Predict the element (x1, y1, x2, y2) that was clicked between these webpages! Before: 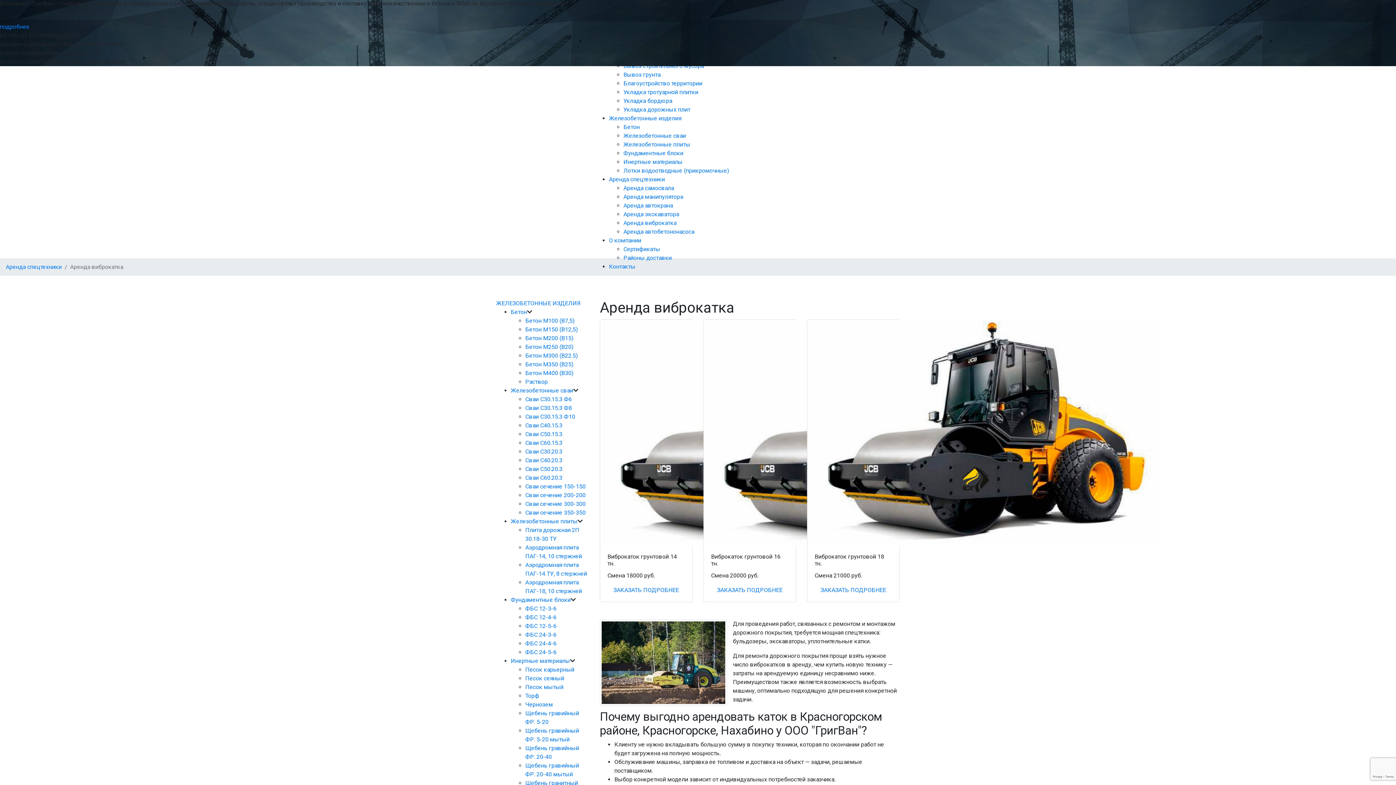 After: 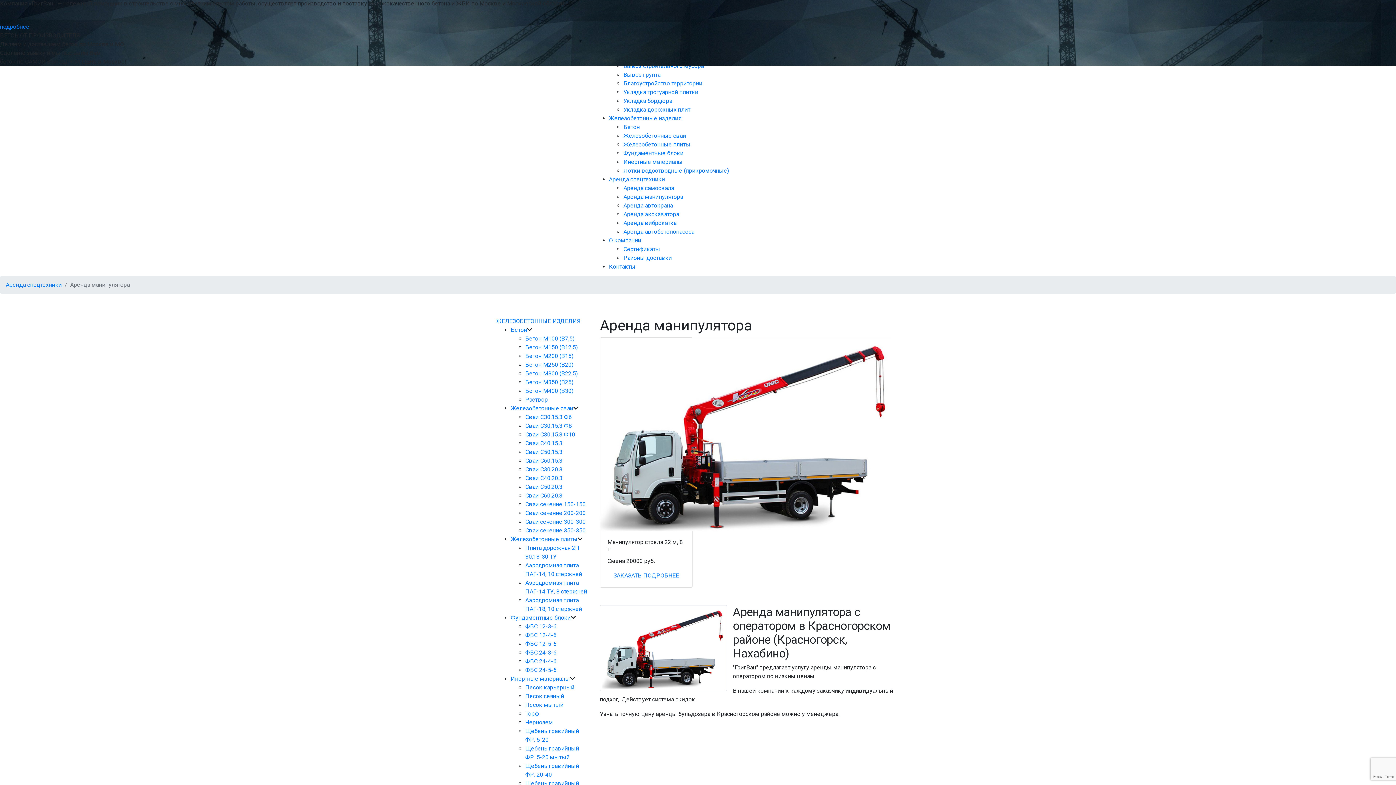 Action: bbox: (623, 193, 683, 200) label: Аренда манипулятора